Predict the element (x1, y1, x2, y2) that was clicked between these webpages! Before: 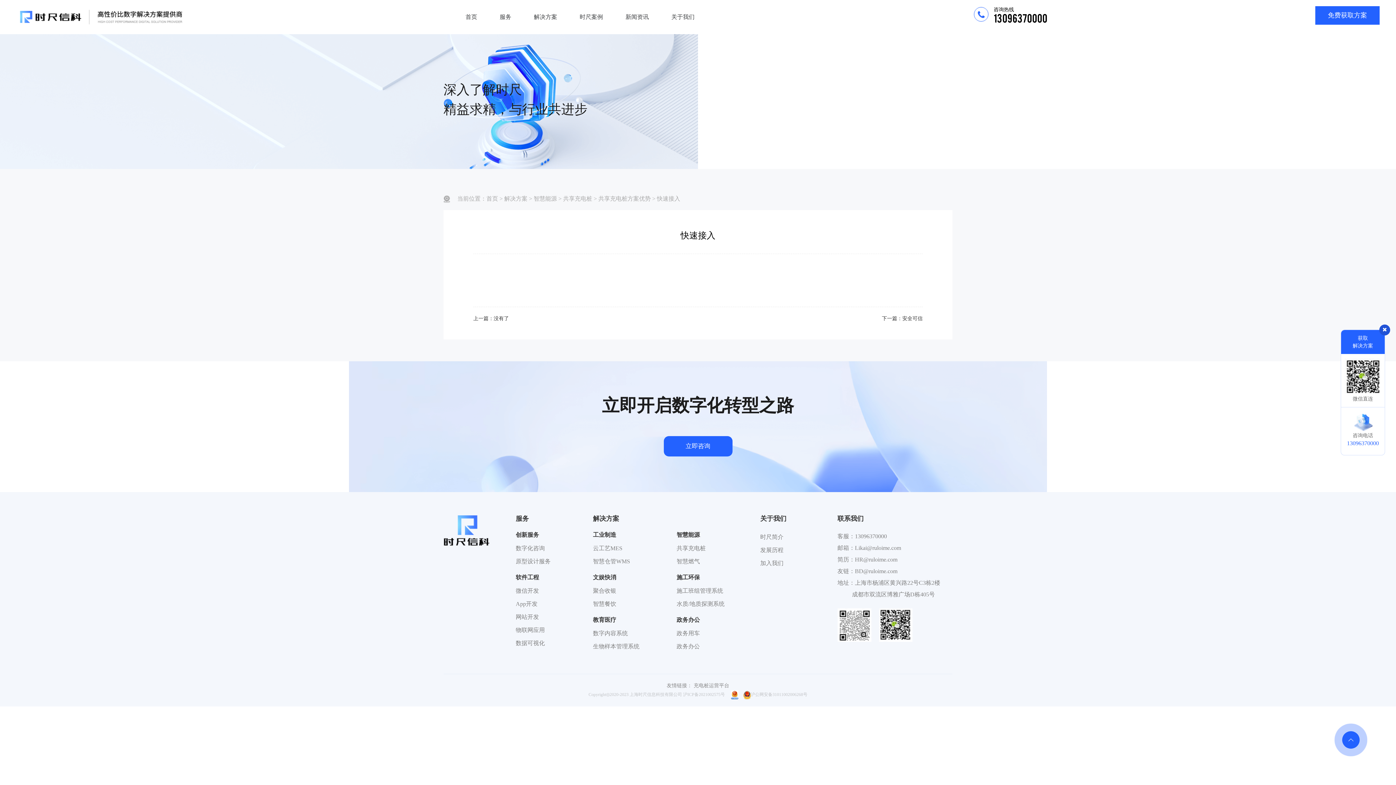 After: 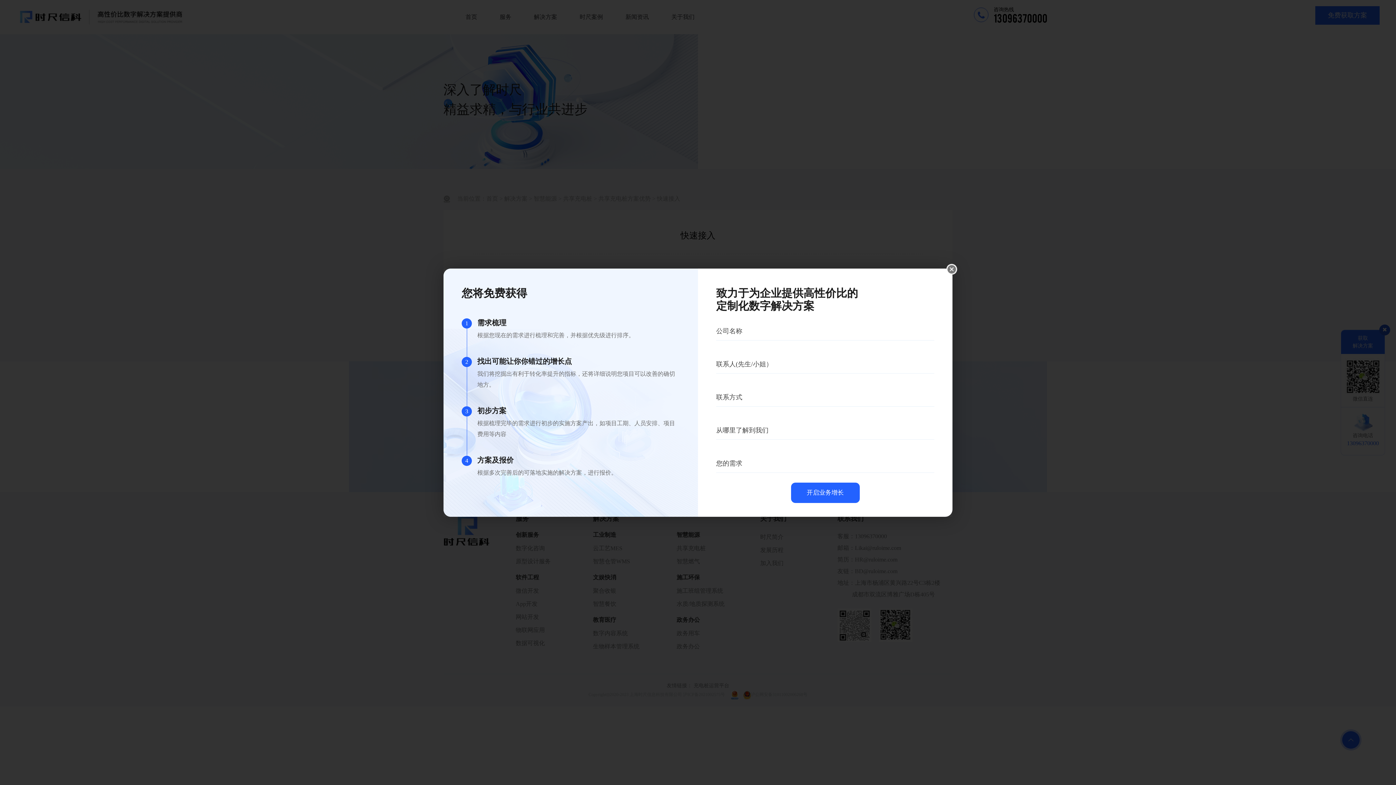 Action: label: 立即咨询 bbox: (663, 436, 732, 456)